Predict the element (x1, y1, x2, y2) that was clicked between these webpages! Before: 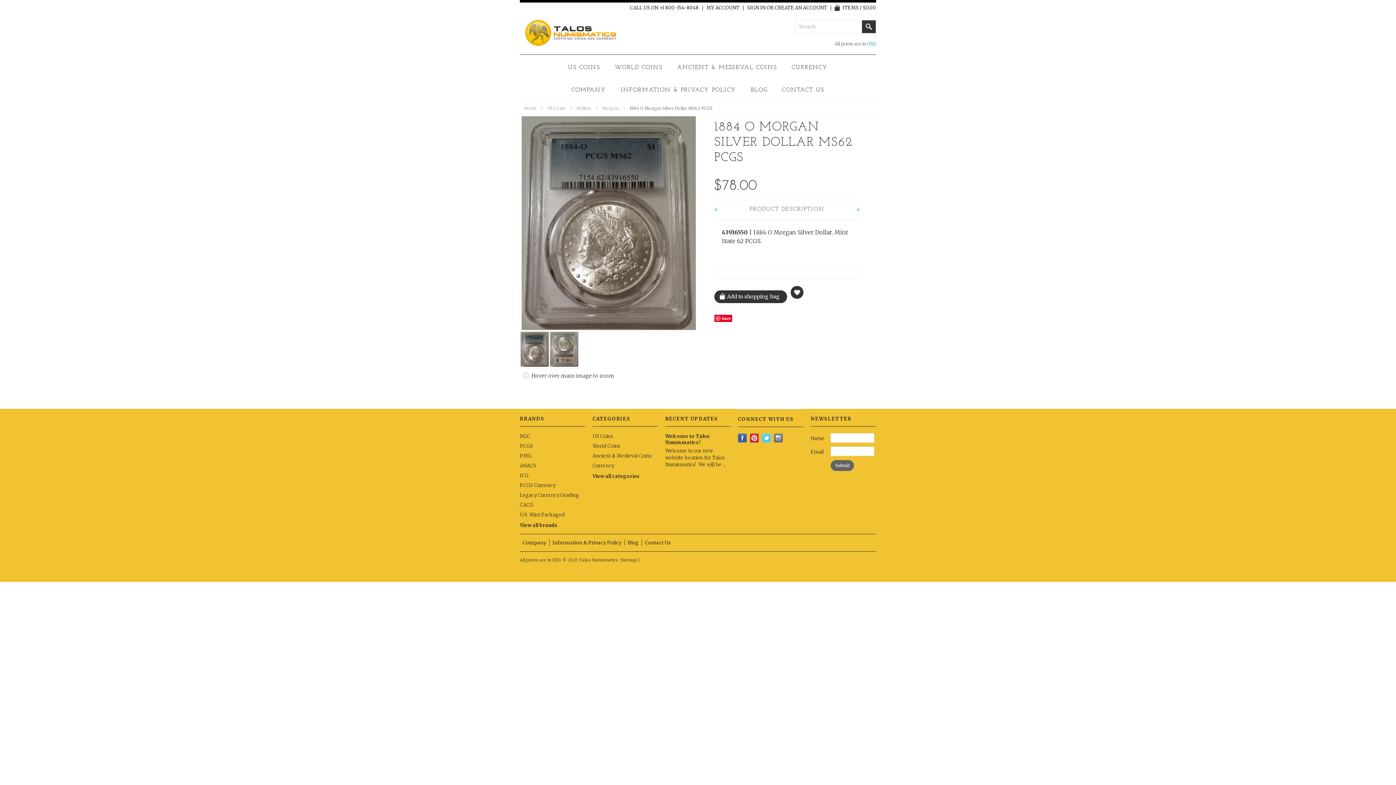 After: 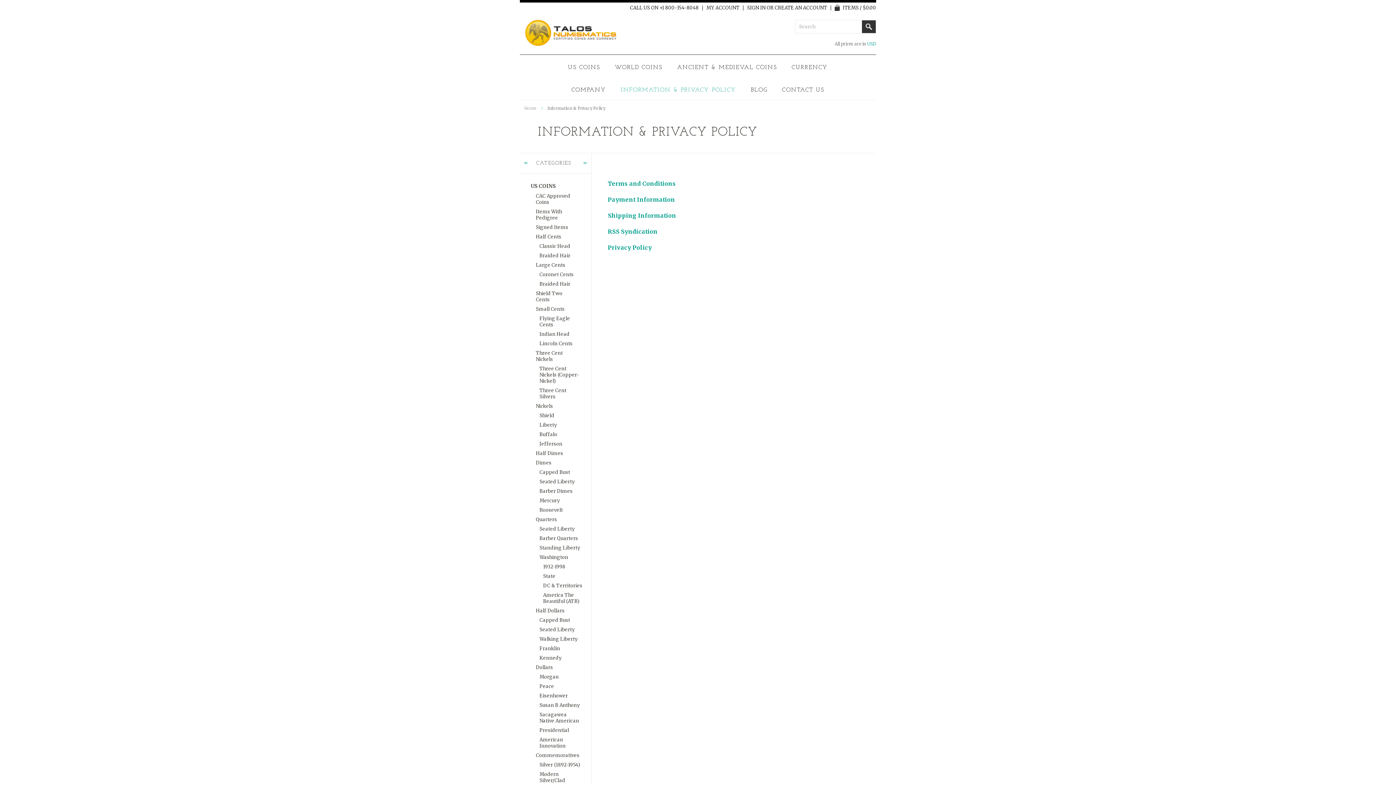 Action: label: INFORMATION & PRIVACY POLICY bbox: (617, 87, 740, 93)